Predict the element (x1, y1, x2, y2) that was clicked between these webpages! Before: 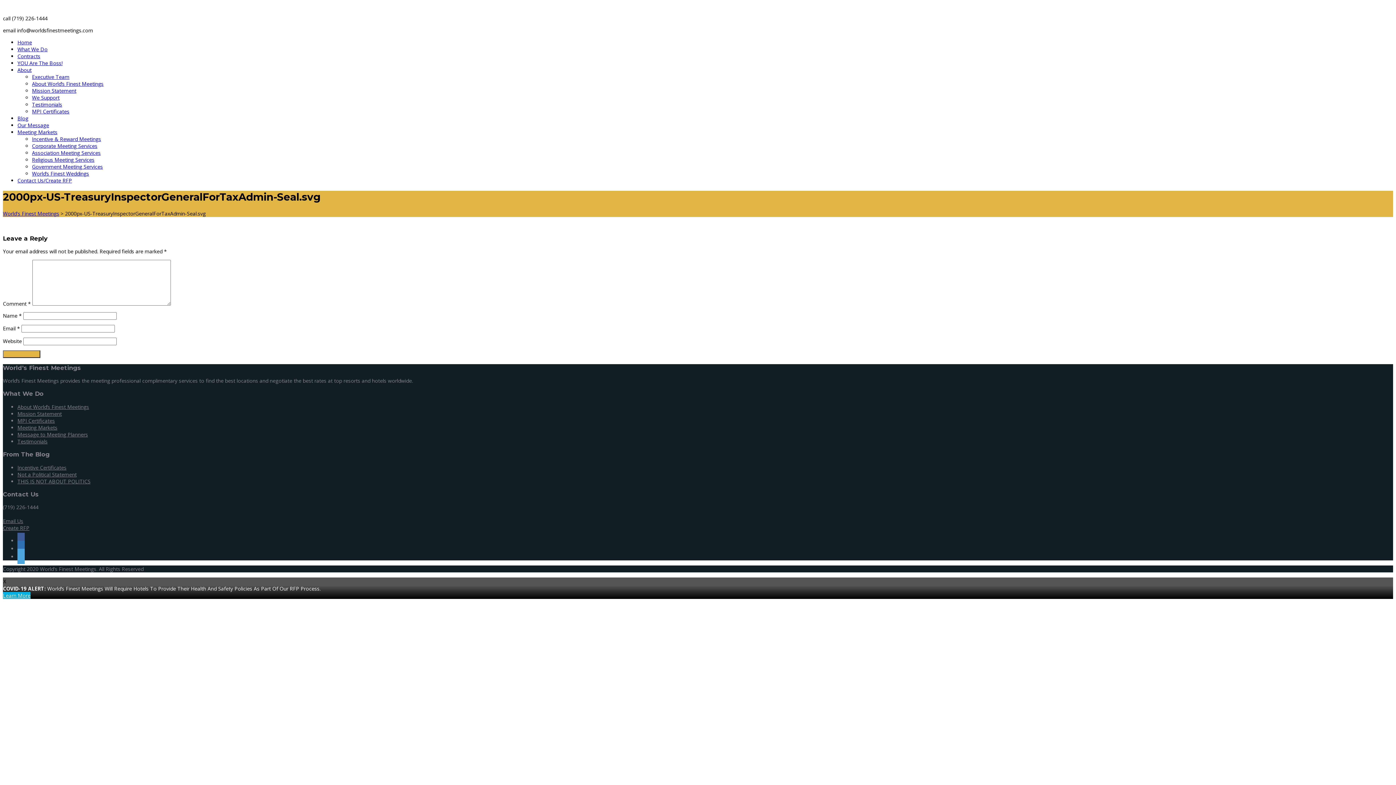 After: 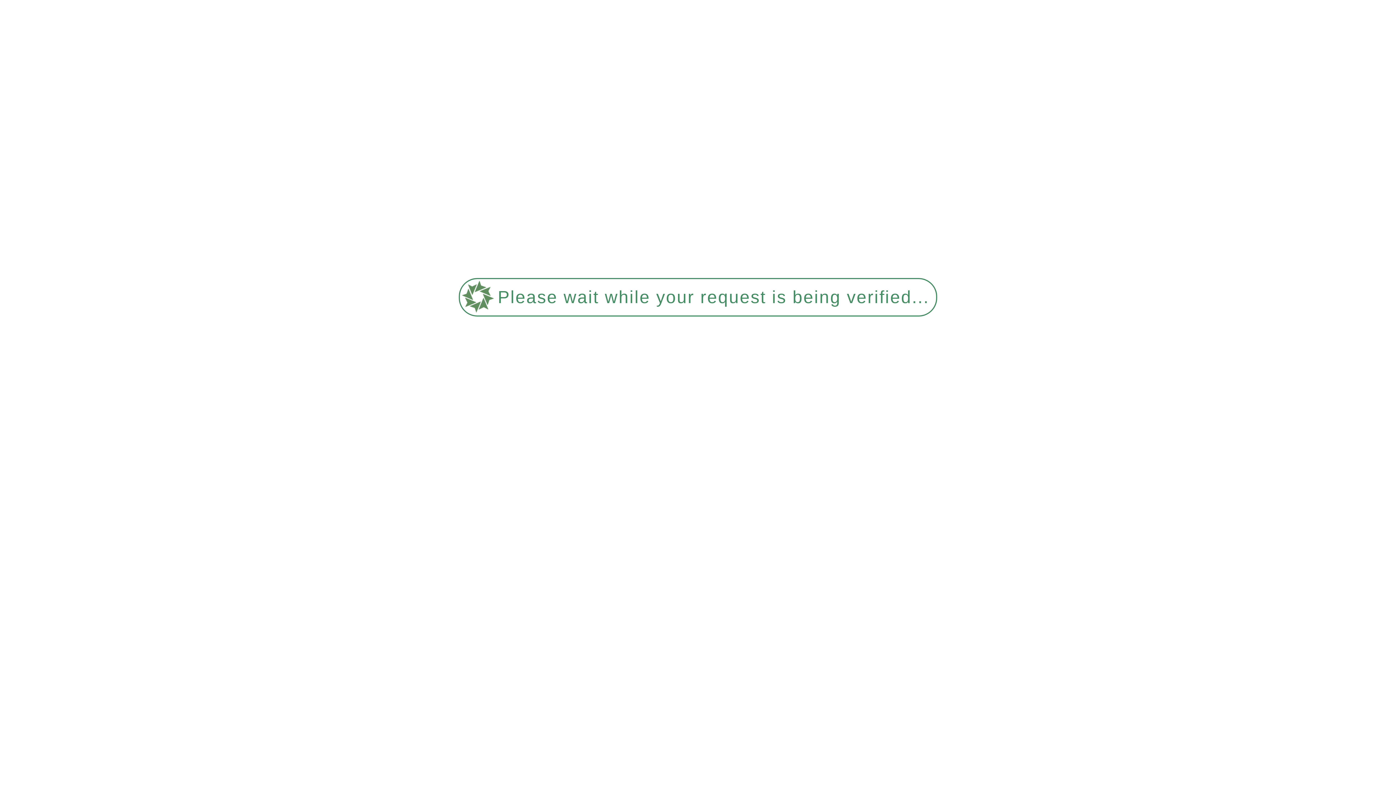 Action: bbox: (32, 149, 100, 156) label: Association Meeting Services